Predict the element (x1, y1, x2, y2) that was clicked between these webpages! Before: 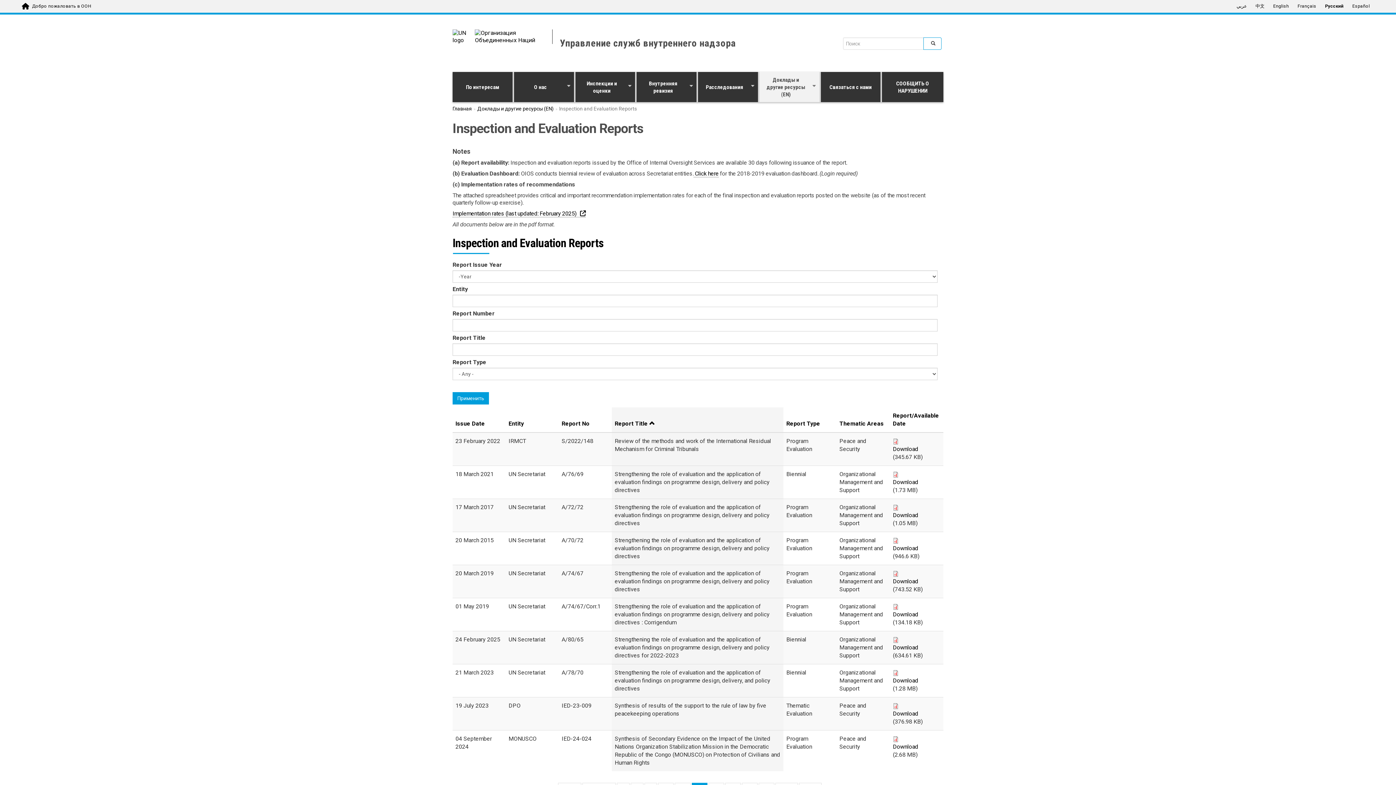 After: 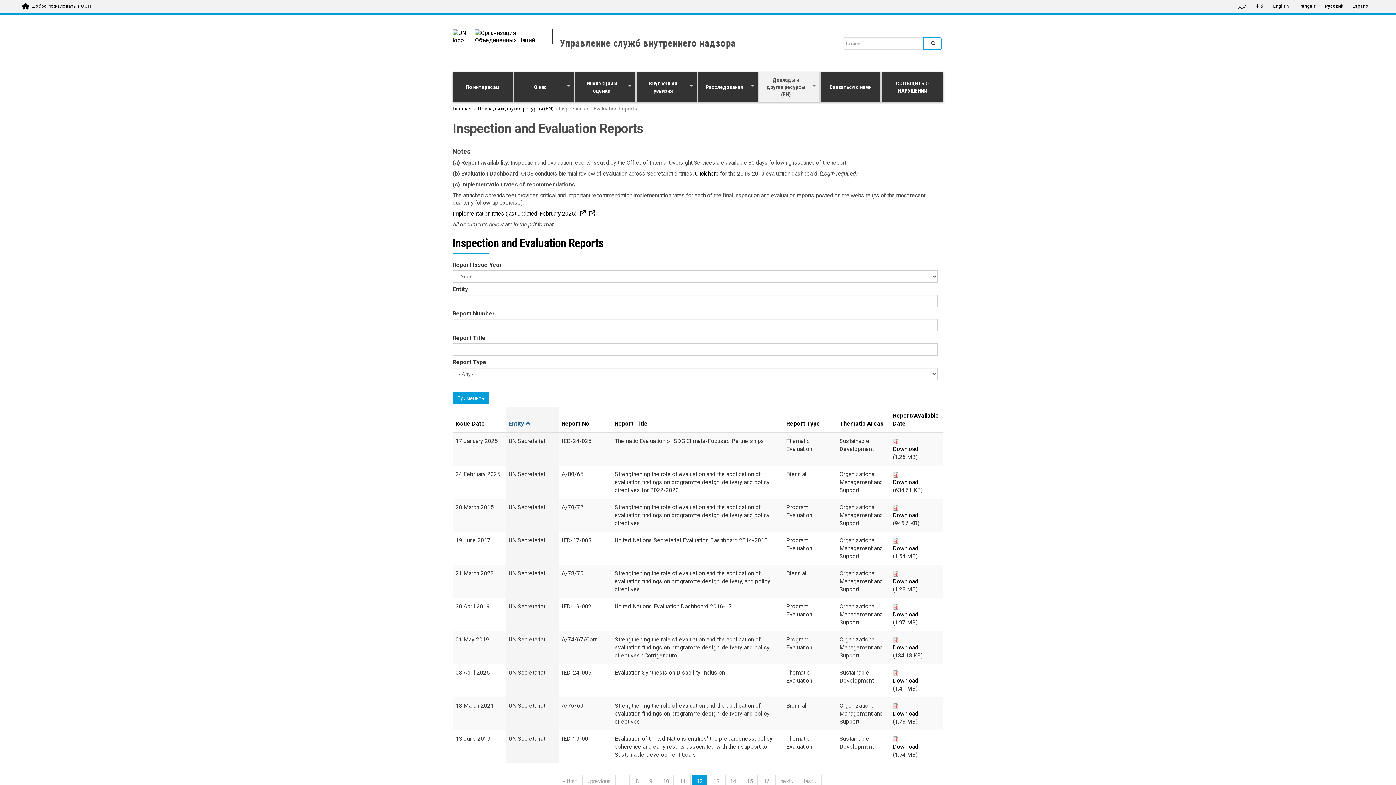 Action: label: Entity bbox: (508, 420, 556, 428)